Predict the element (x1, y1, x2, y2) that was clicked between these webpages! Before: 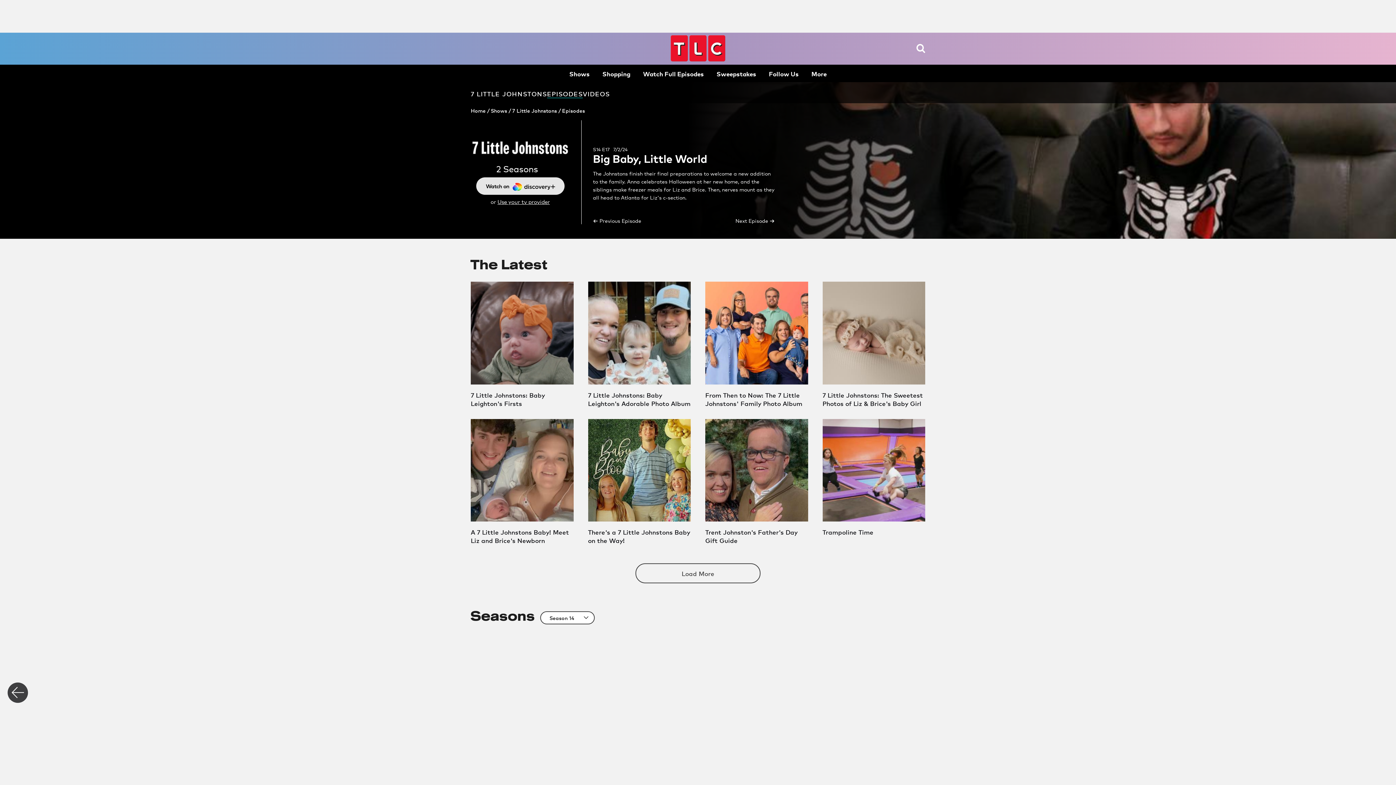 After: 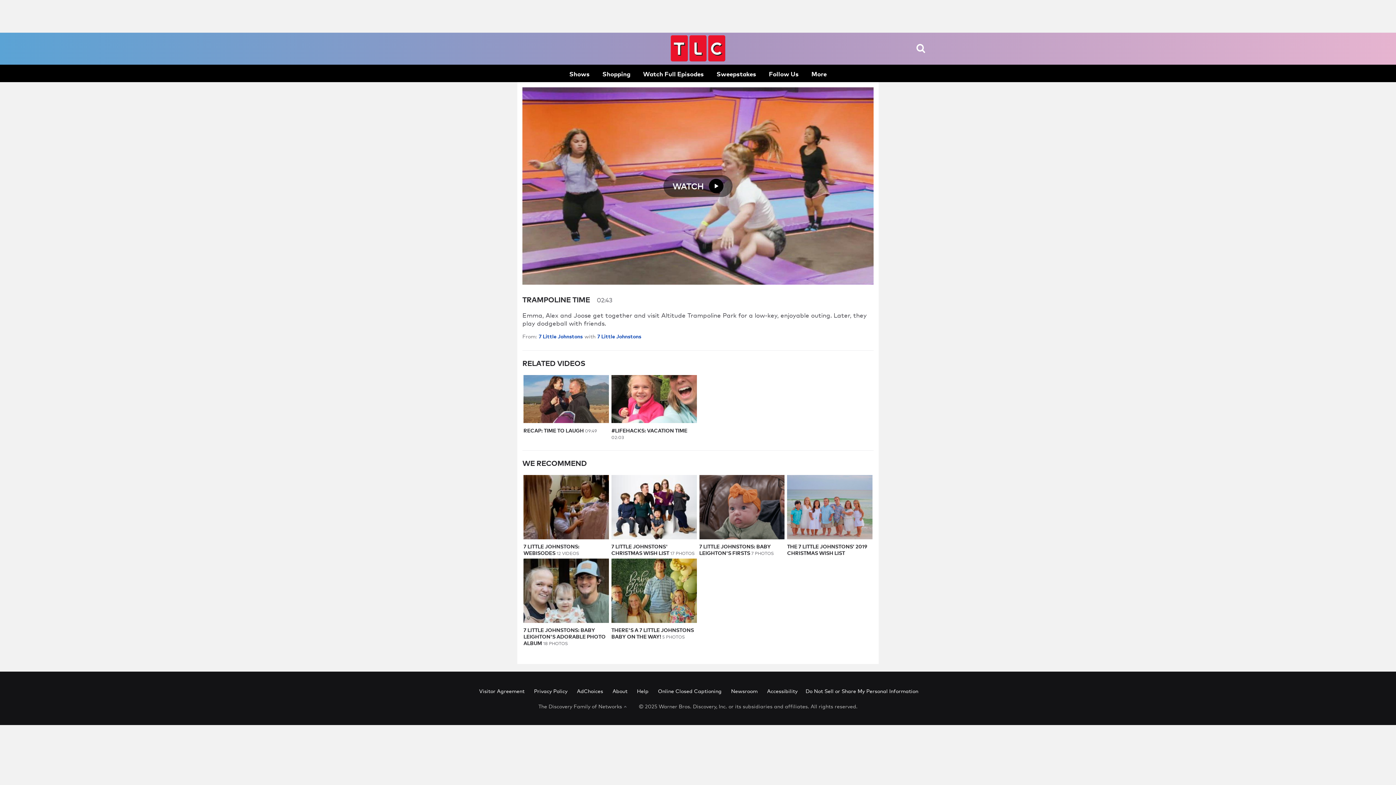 Action: bbox: (822, 419, 925, 521)